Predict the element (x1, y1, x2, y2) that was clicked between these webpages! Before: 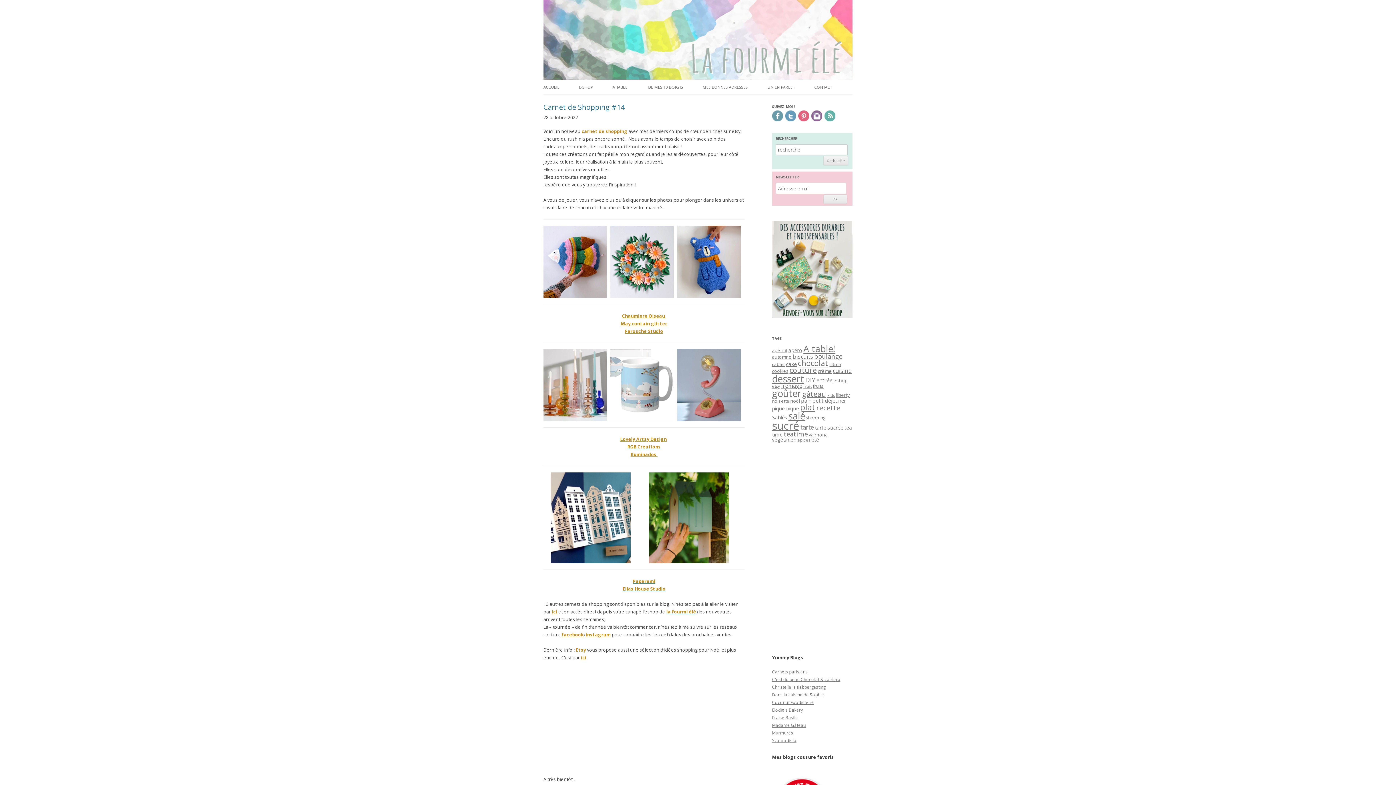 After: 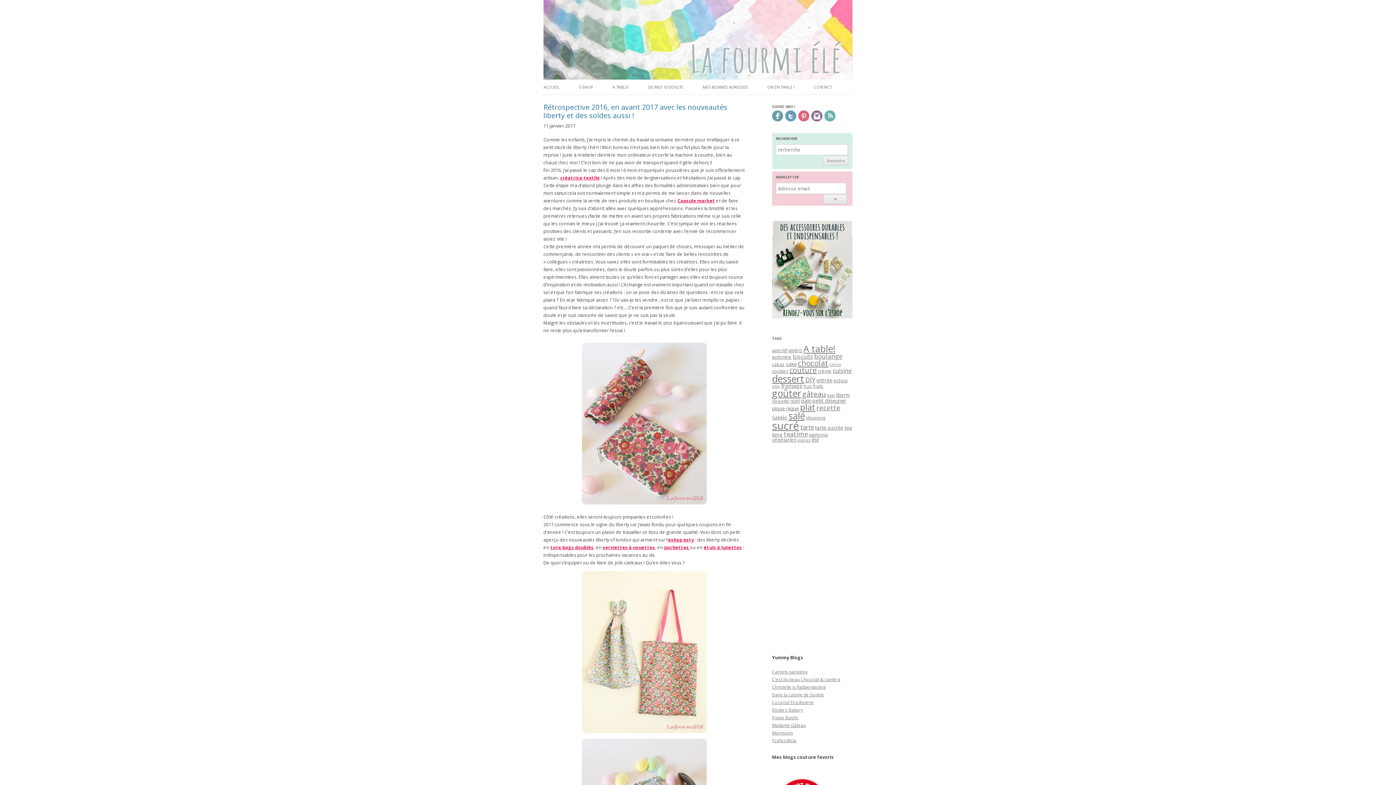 Action: bbox: (836, 391, 850, 398) label: liberty (23 éléments)